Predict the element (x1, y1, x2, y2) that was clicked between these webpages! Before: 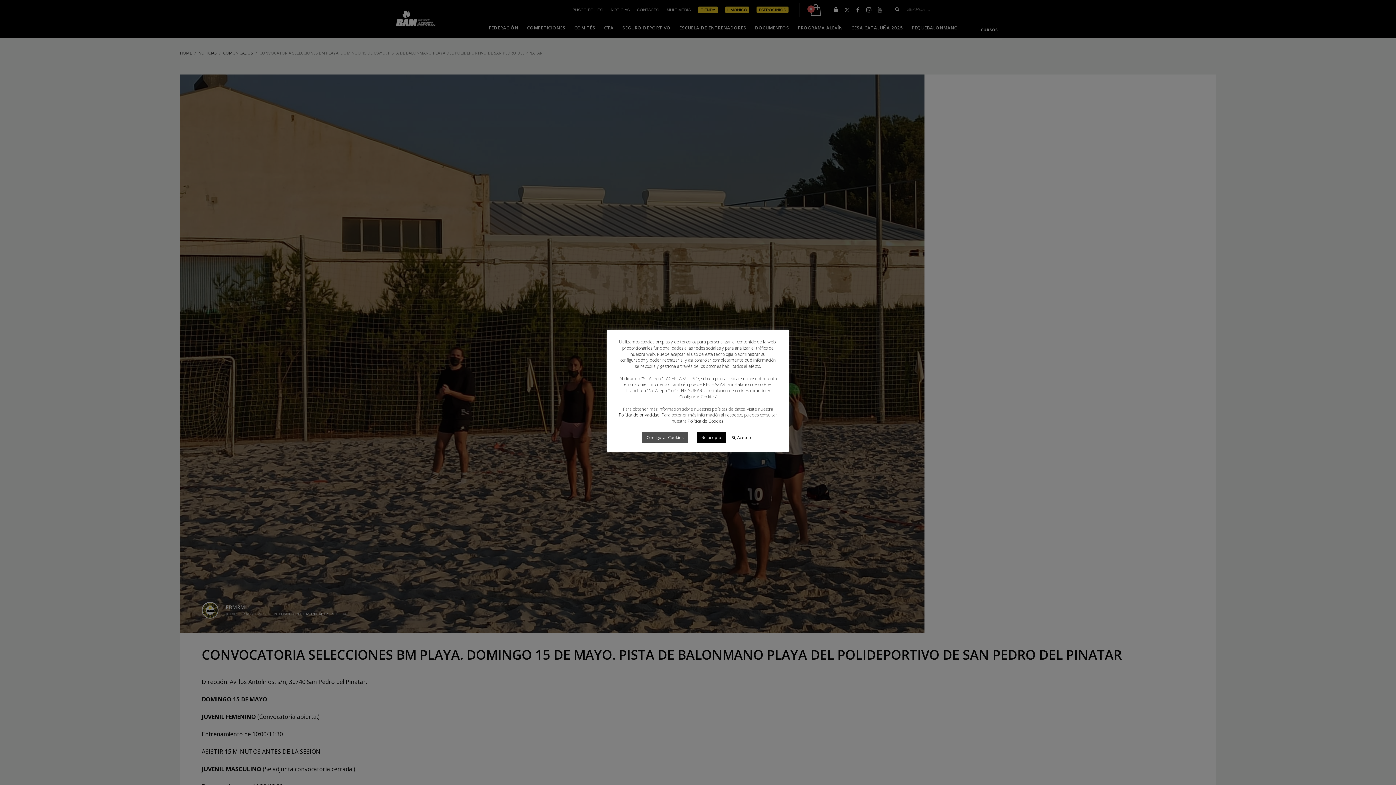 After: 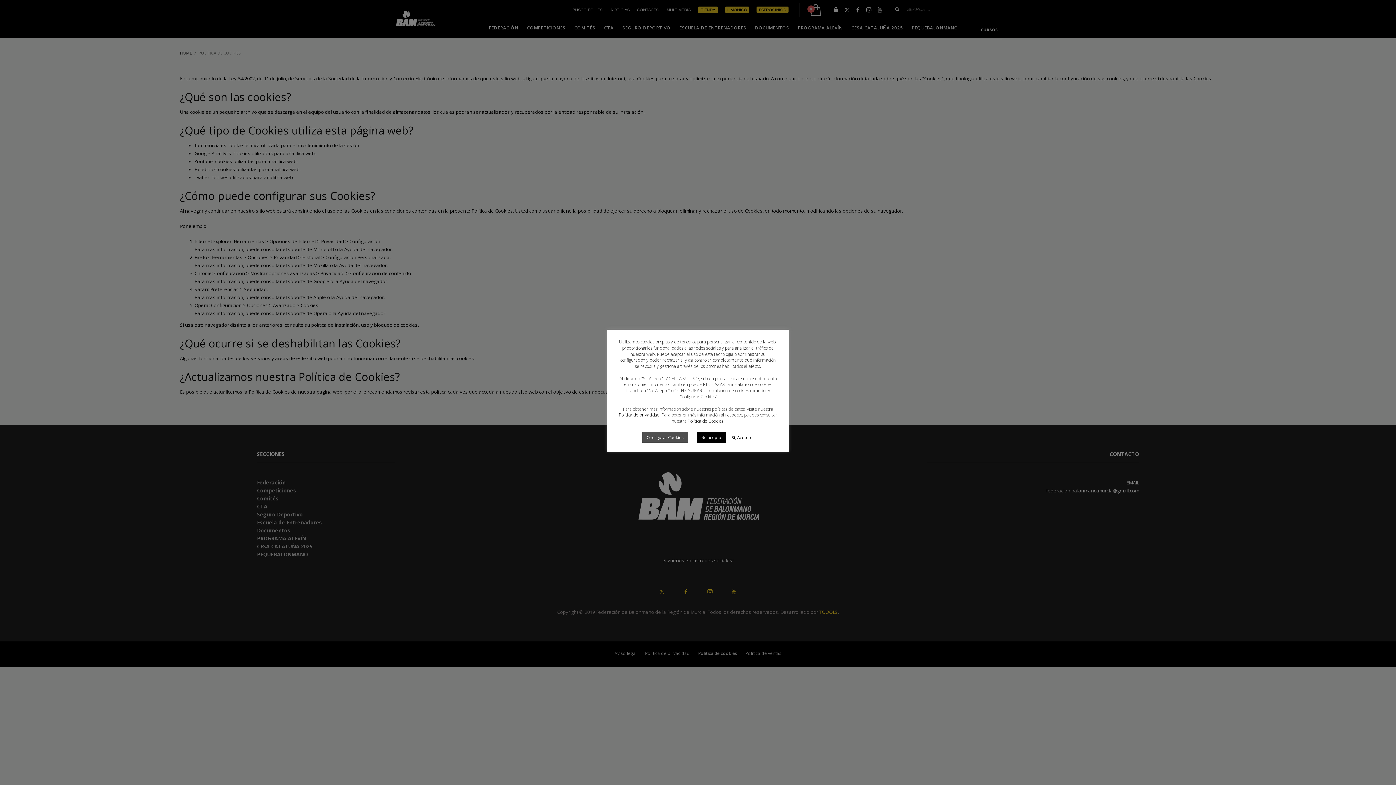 Action: bbox: (687, 418, 723, 424) label: Política de Cookies